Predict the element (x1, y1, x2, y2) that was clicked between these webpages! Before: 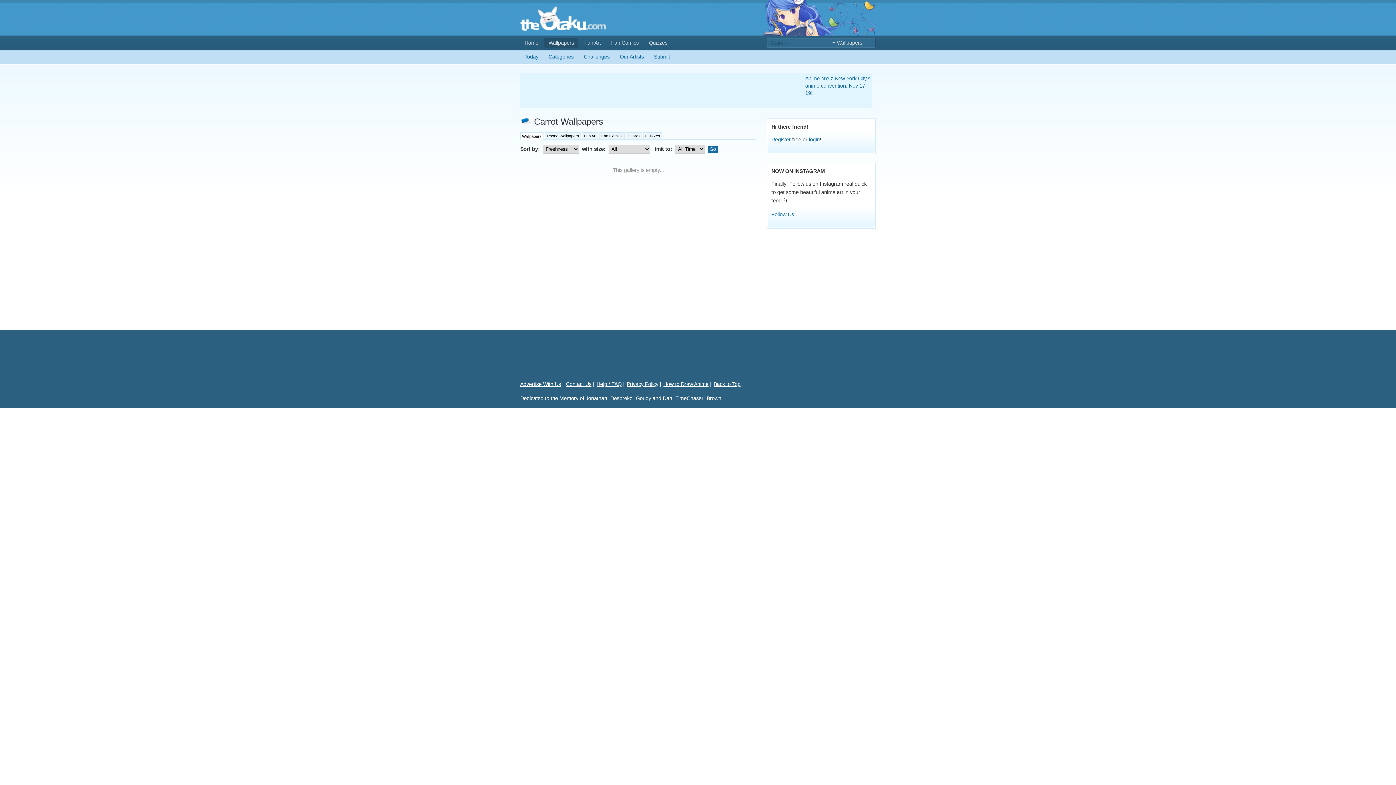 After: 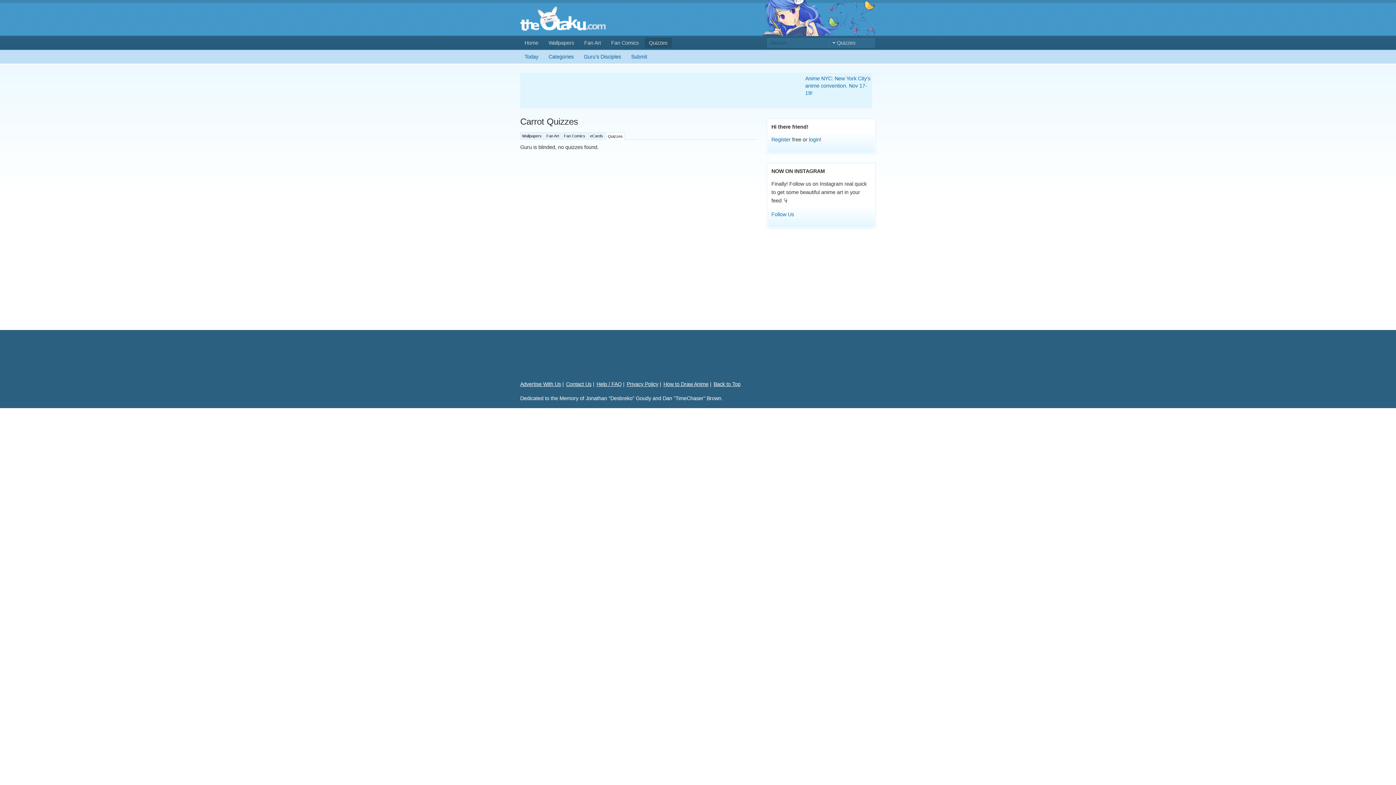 Action: label: Quizzes bbox: (643, 132, 662, 139)